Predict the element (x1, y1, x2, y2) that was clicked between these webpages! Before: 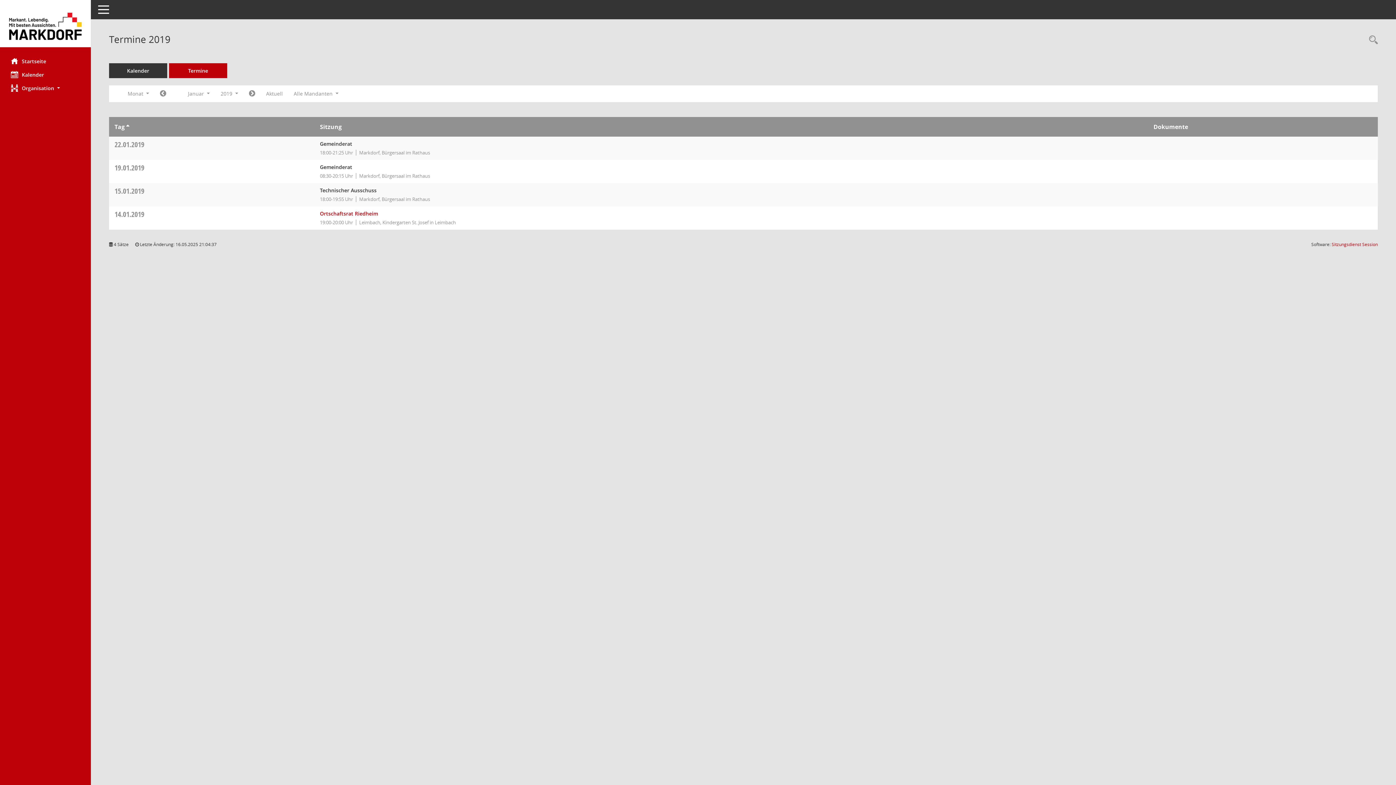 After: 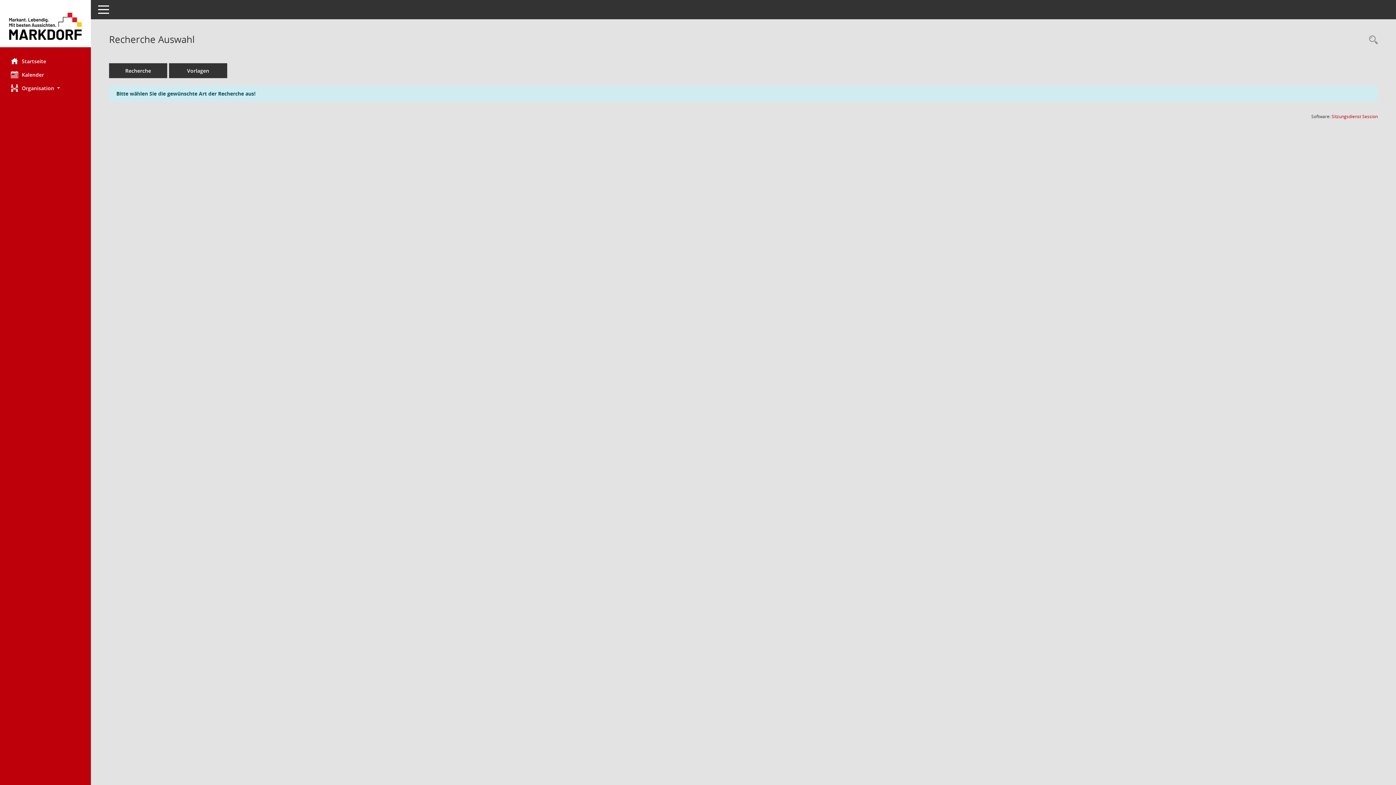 Action: bbox: (1365, 34, 1378, 46) label: Rechercheauswahl anzeigen